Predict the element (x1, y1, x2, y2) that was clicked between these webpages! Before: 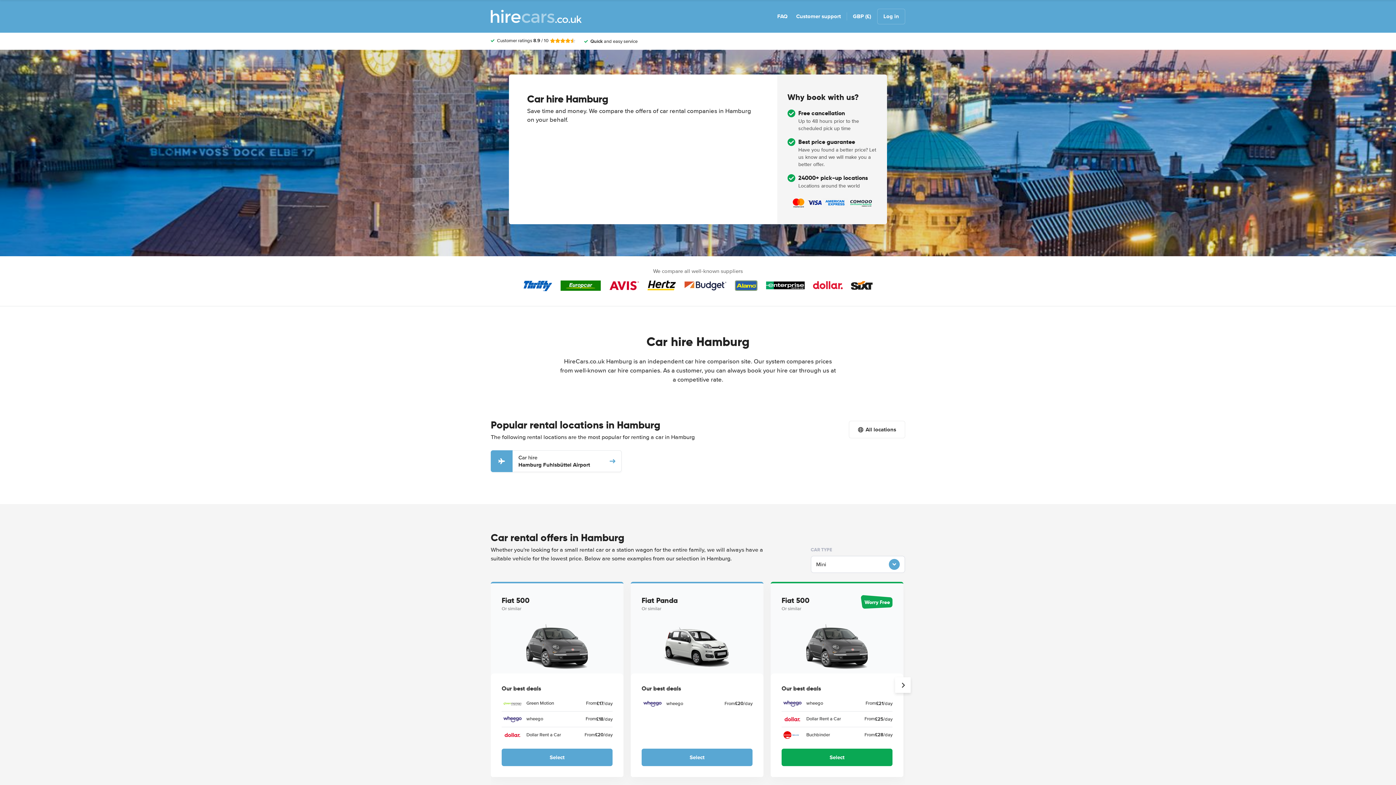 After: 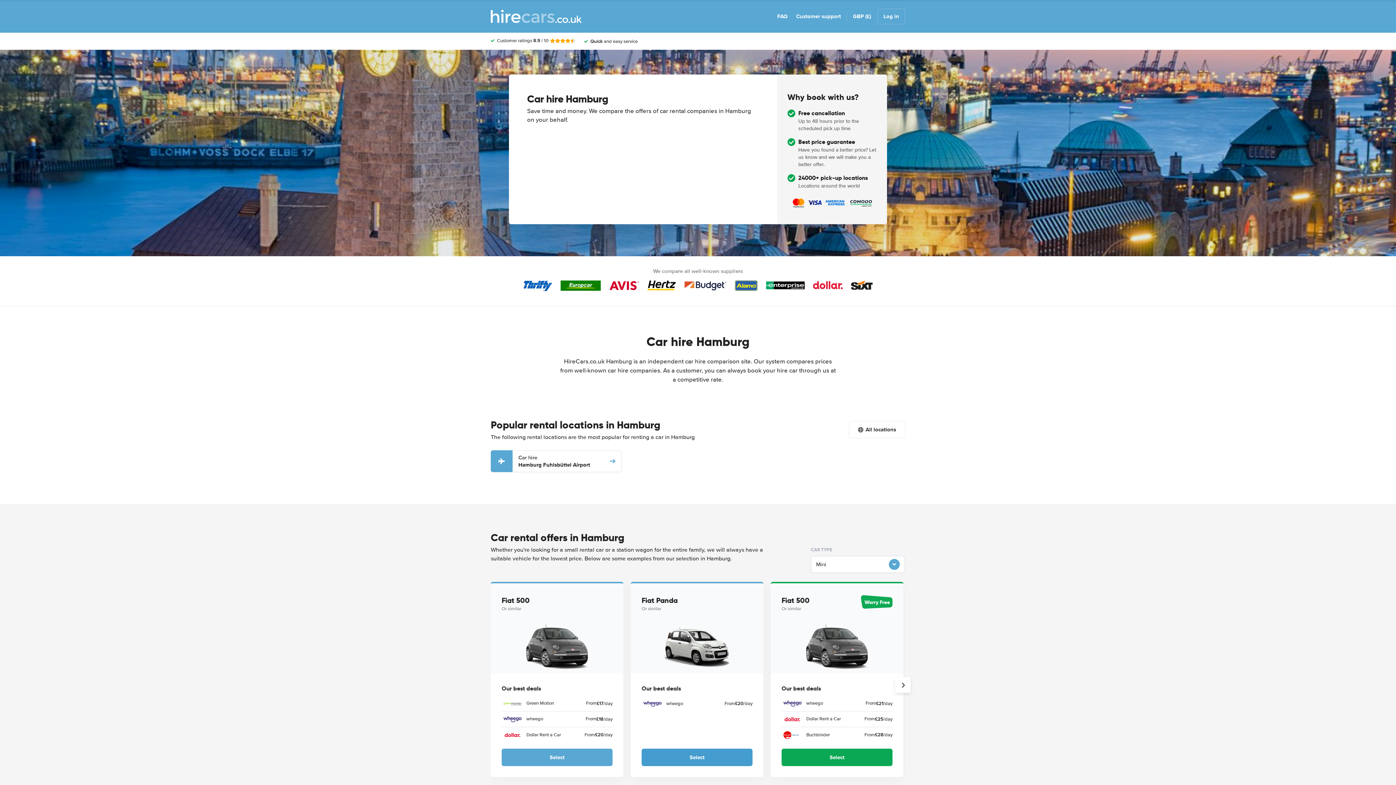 Action: bbox: (641, 749, 752, 766) label: Select